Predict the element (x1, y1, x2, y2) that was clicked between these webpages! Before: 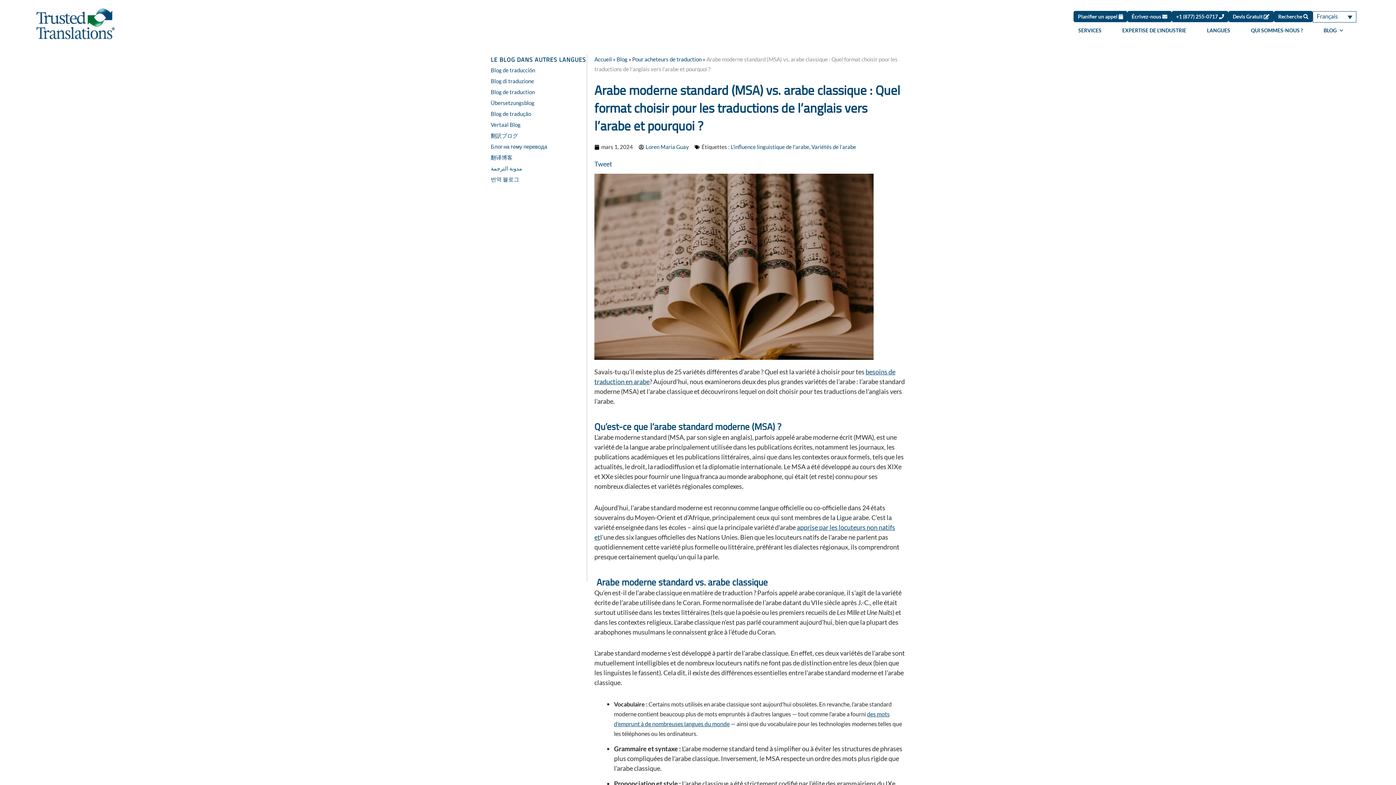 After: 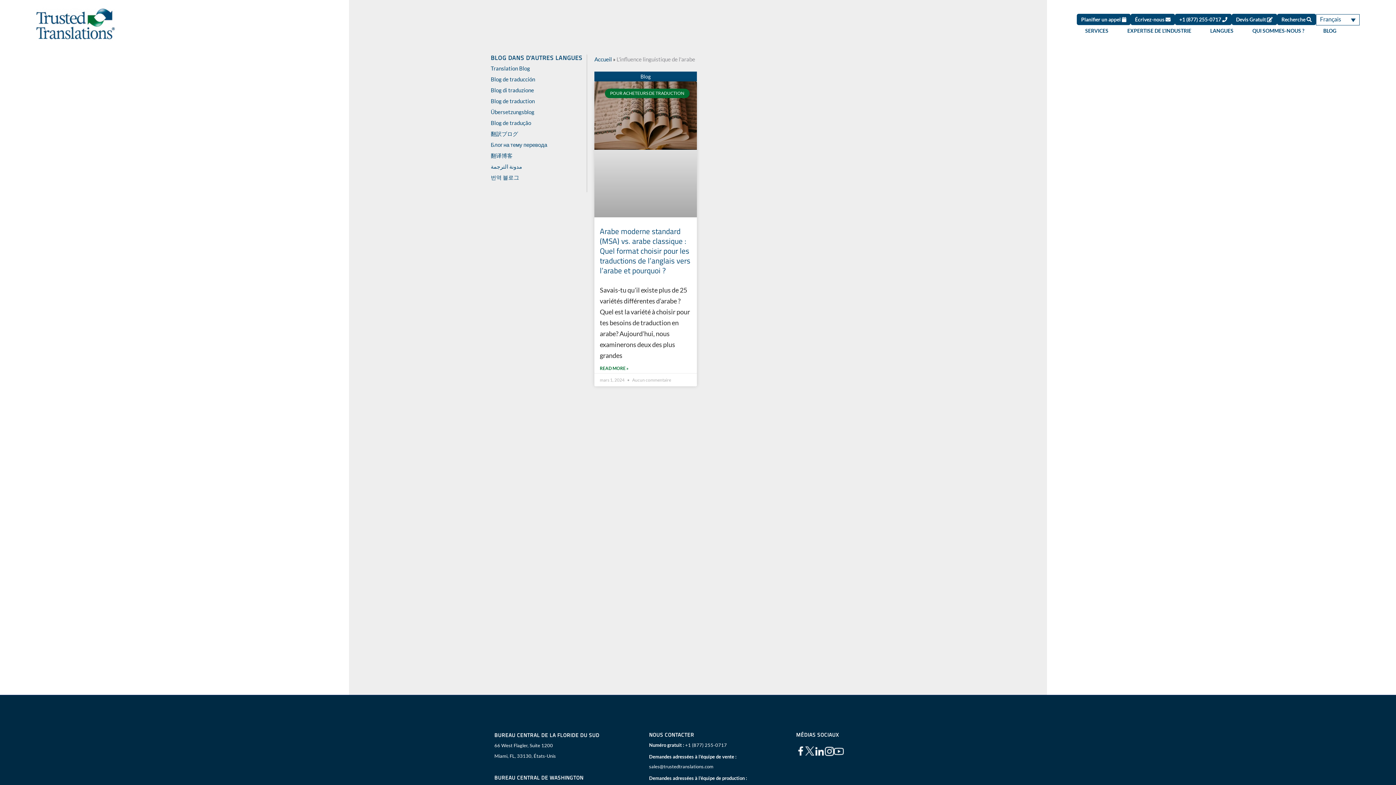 Action: label: L'influence linguistique de l'arabe bbox: (730, 143, 809, 150)